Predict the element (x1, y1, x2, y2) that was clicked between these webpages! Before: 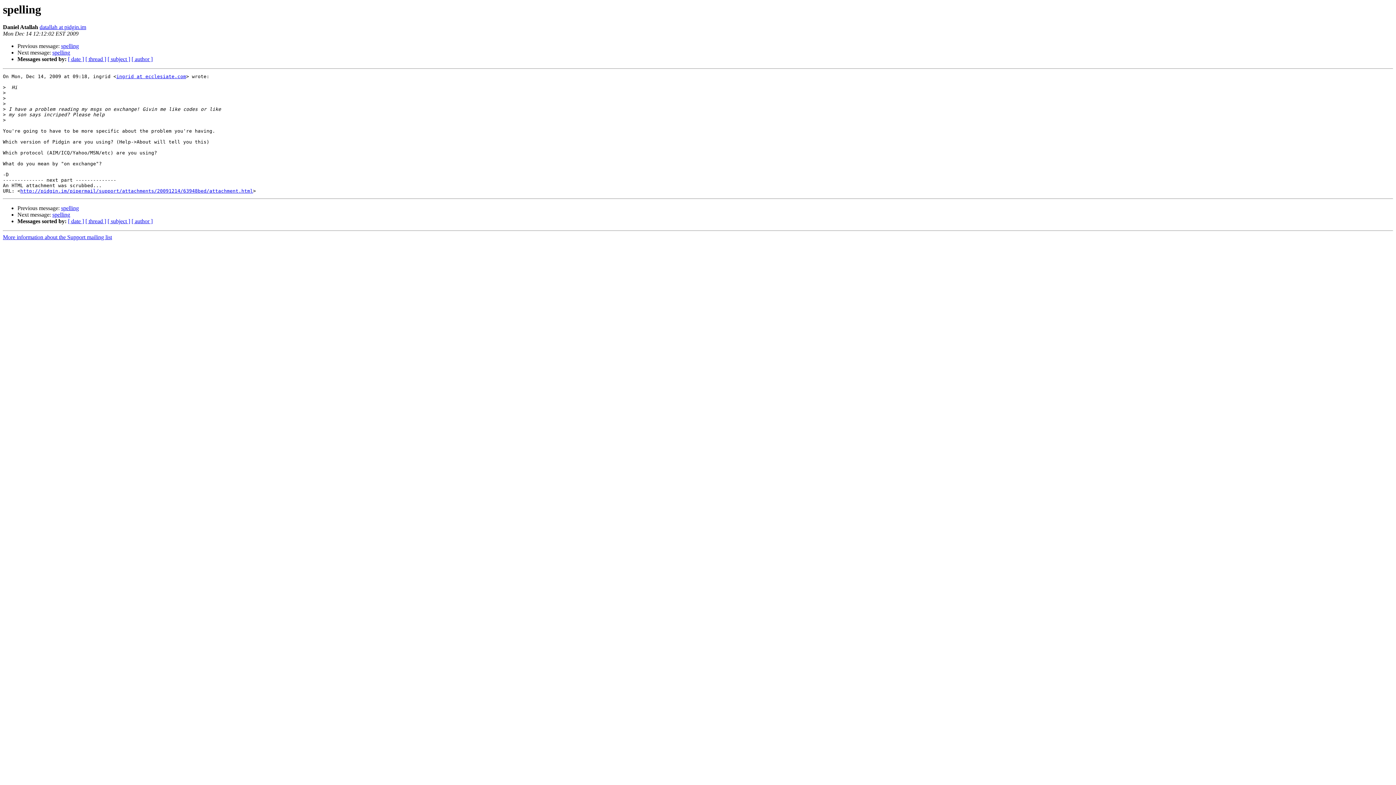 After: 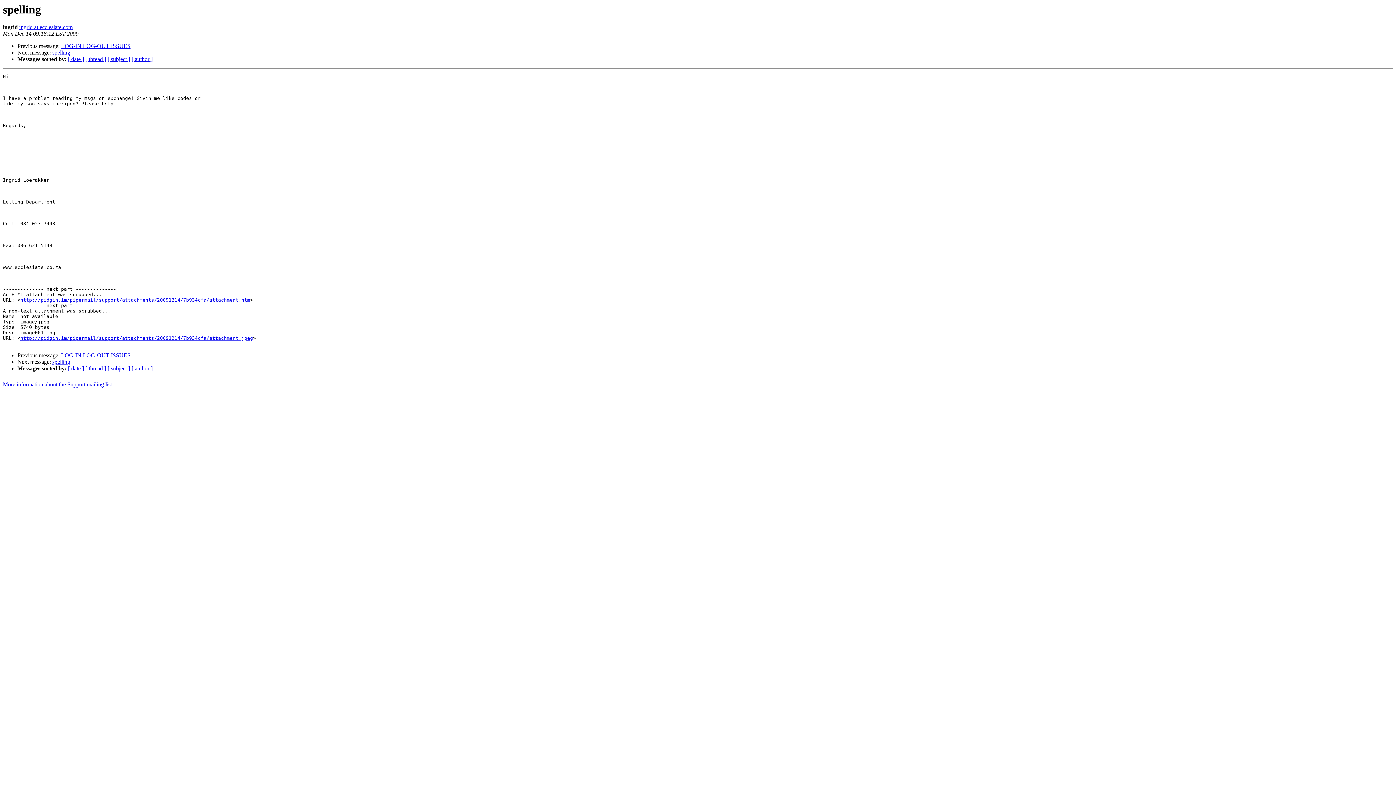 Action: label: spelling bbox: (61, 205, 78, 211)